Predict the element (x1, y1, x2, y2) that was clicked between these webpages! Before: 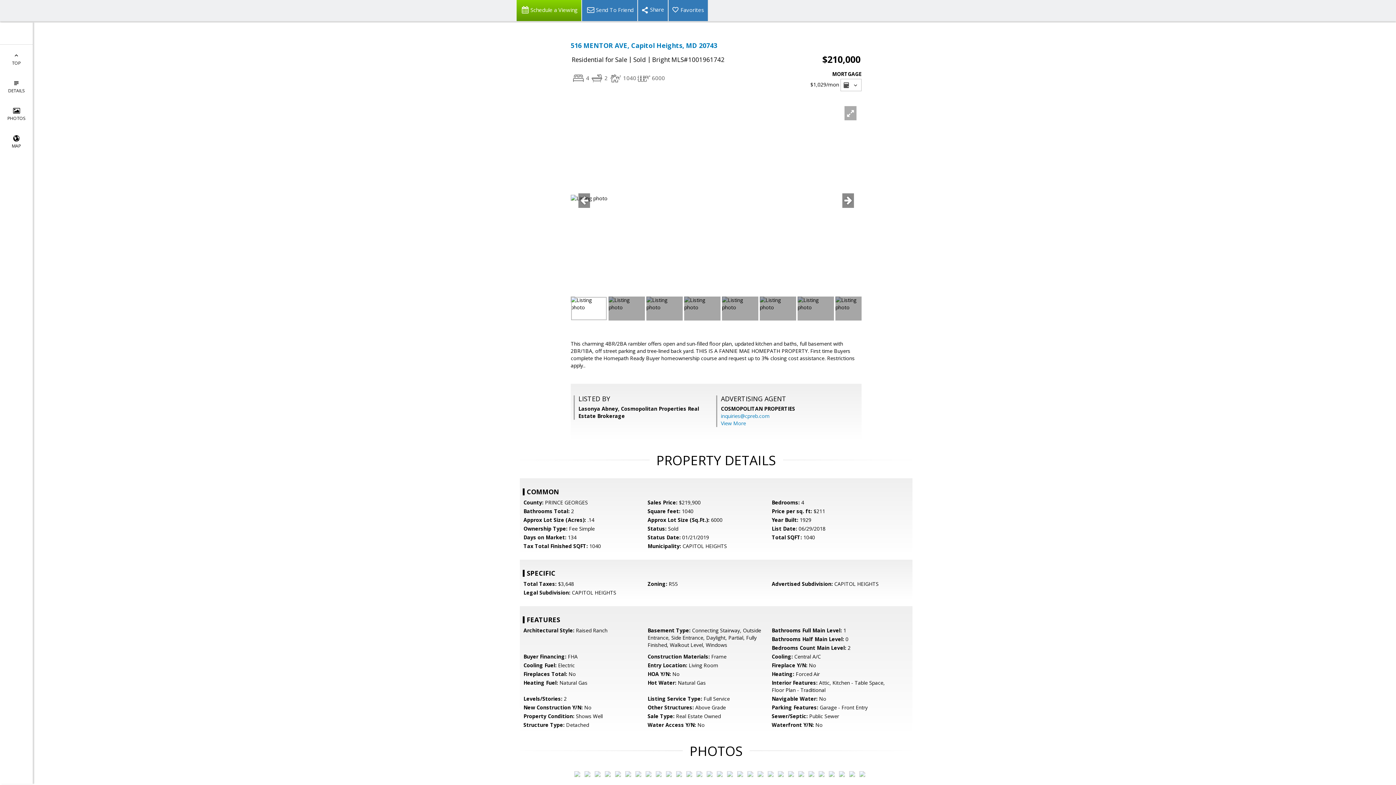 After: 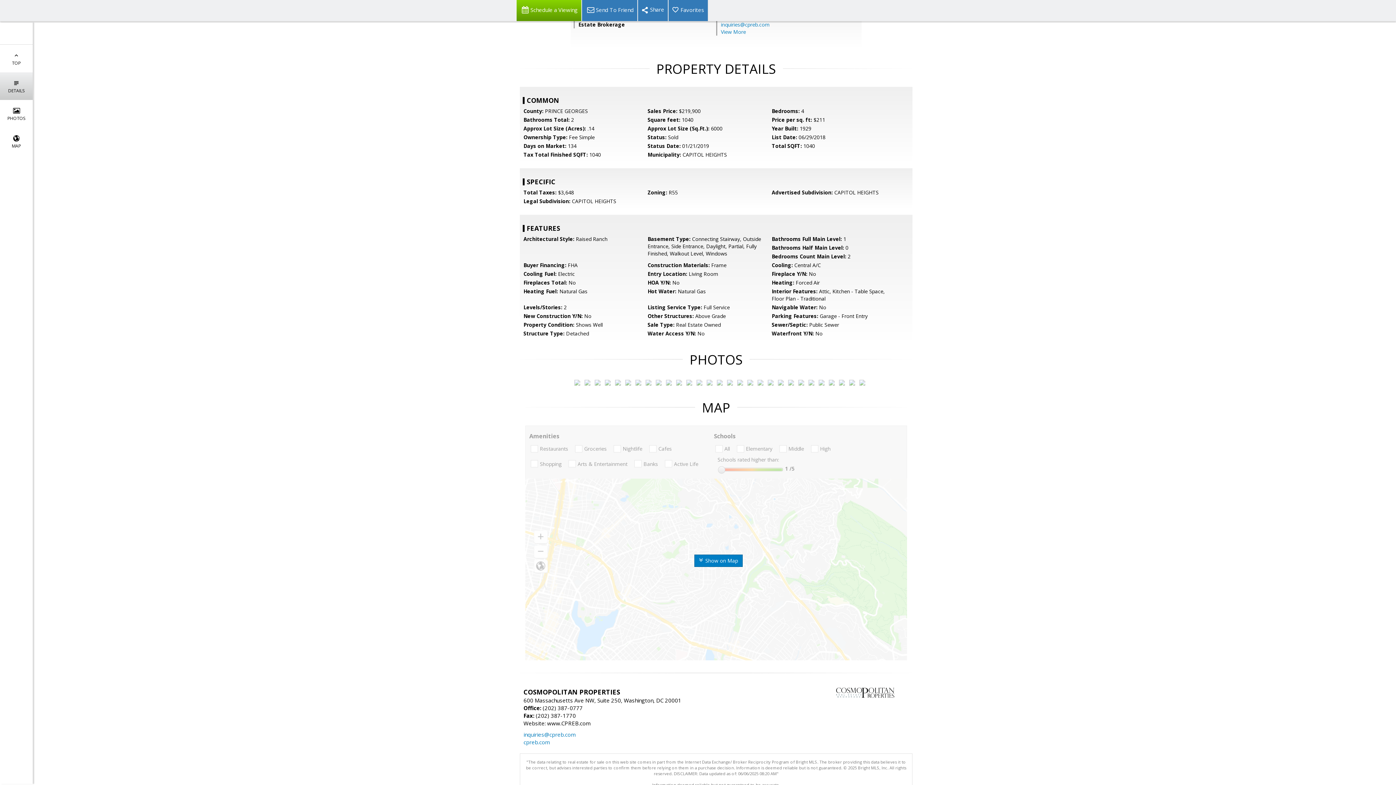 Action: bbox: (0, 72, 32, 100) label: 
DETAILS